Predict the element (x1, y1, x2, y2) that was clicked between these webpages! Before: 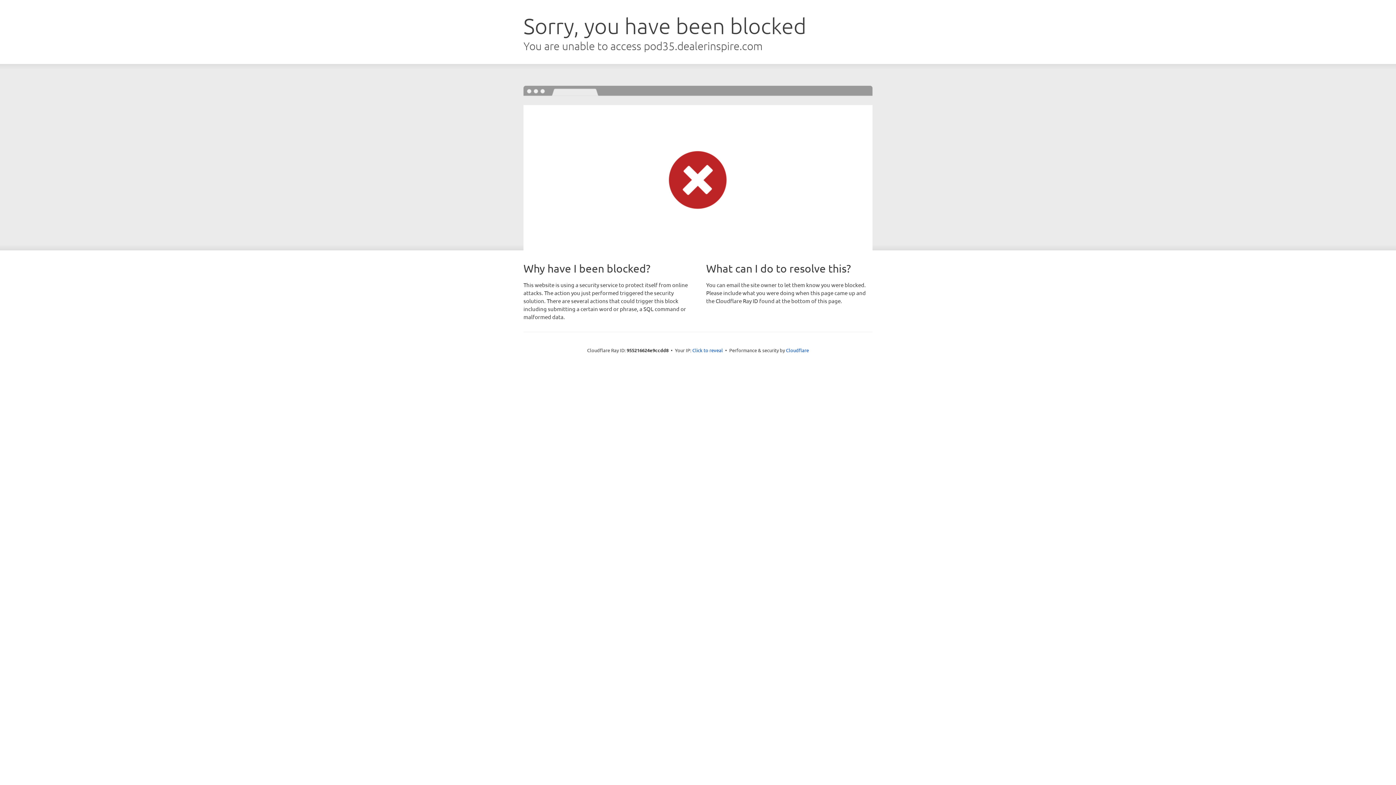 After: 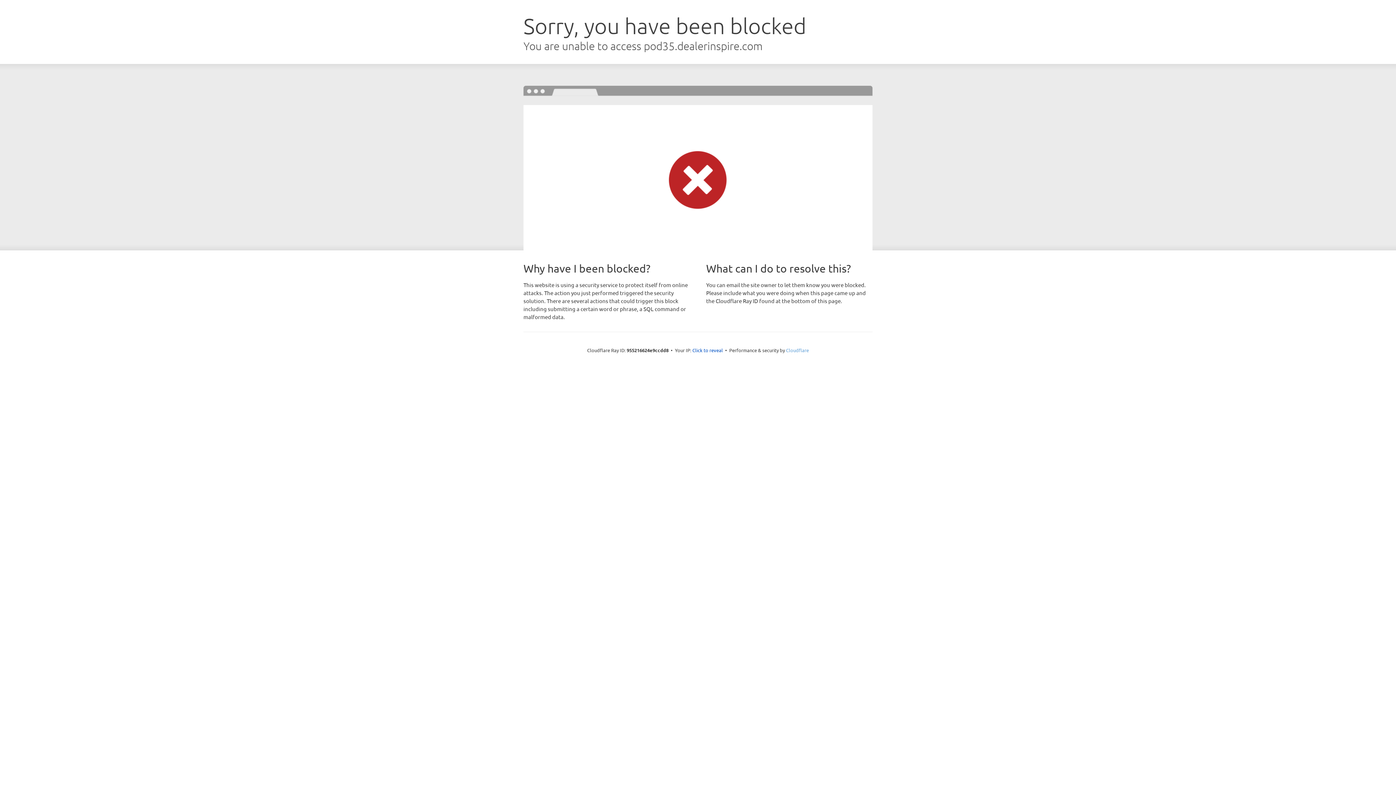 Action: bbox: (786, 347, 809, 353) label: Cloudflare